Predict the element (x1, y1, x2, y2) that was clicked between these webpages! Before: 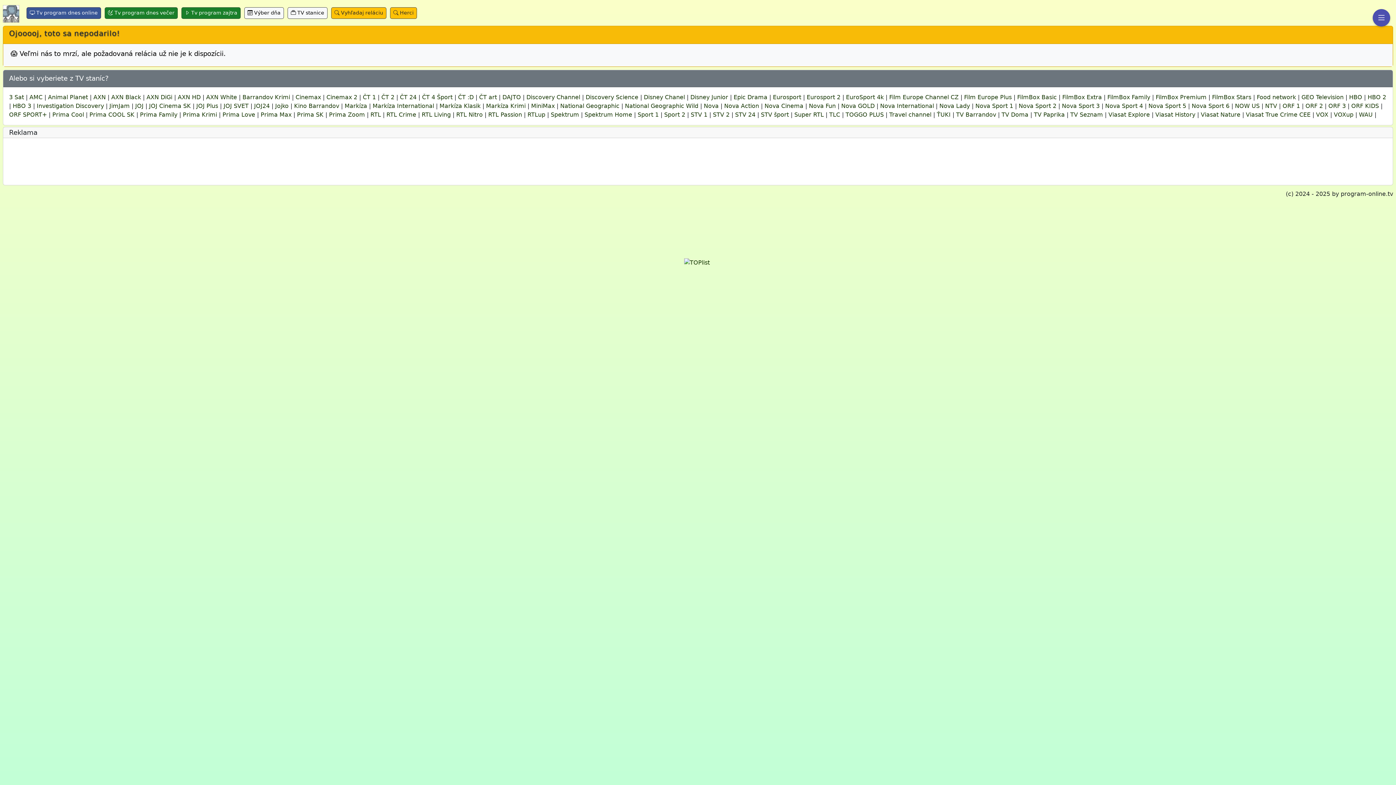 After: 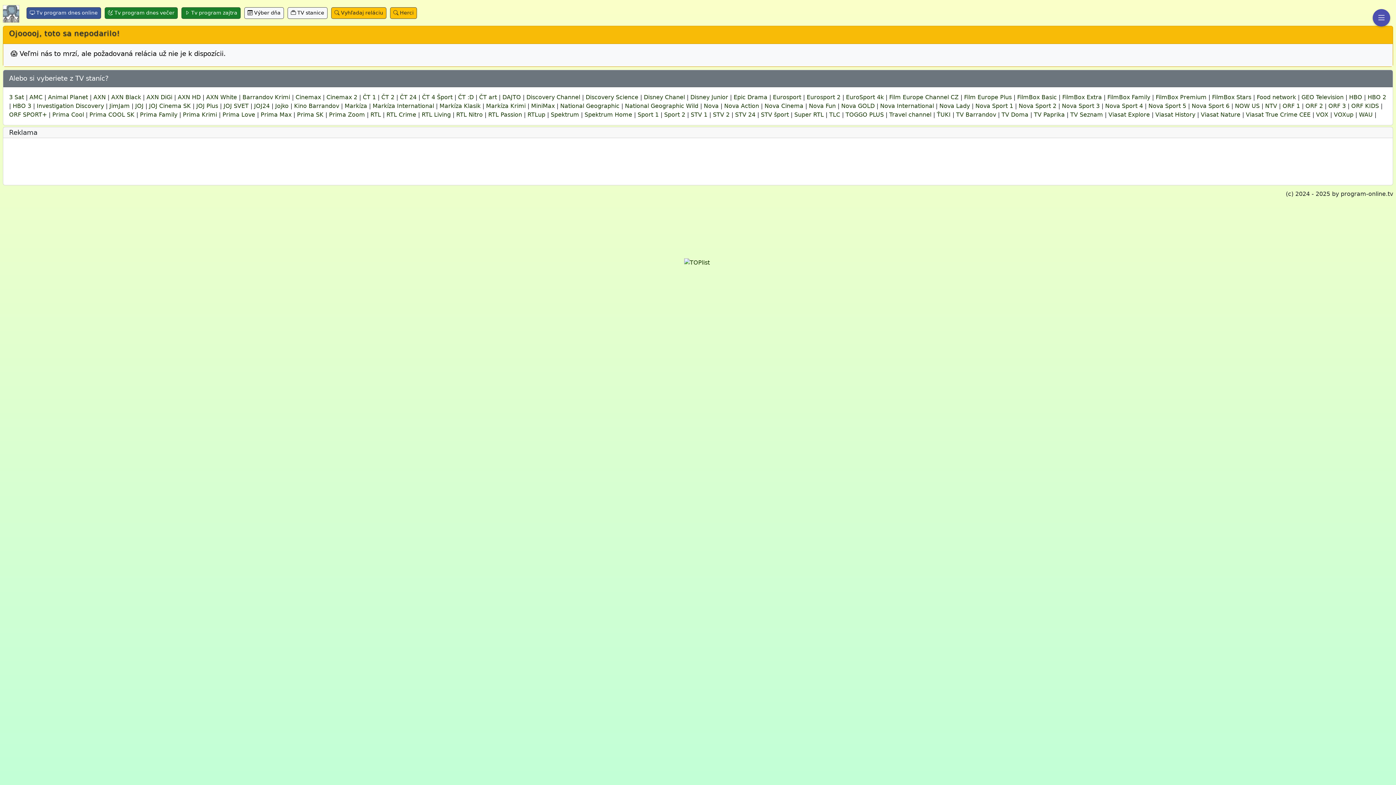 Action: label: Nova Lady bbox: (939, 102, 970, 109)